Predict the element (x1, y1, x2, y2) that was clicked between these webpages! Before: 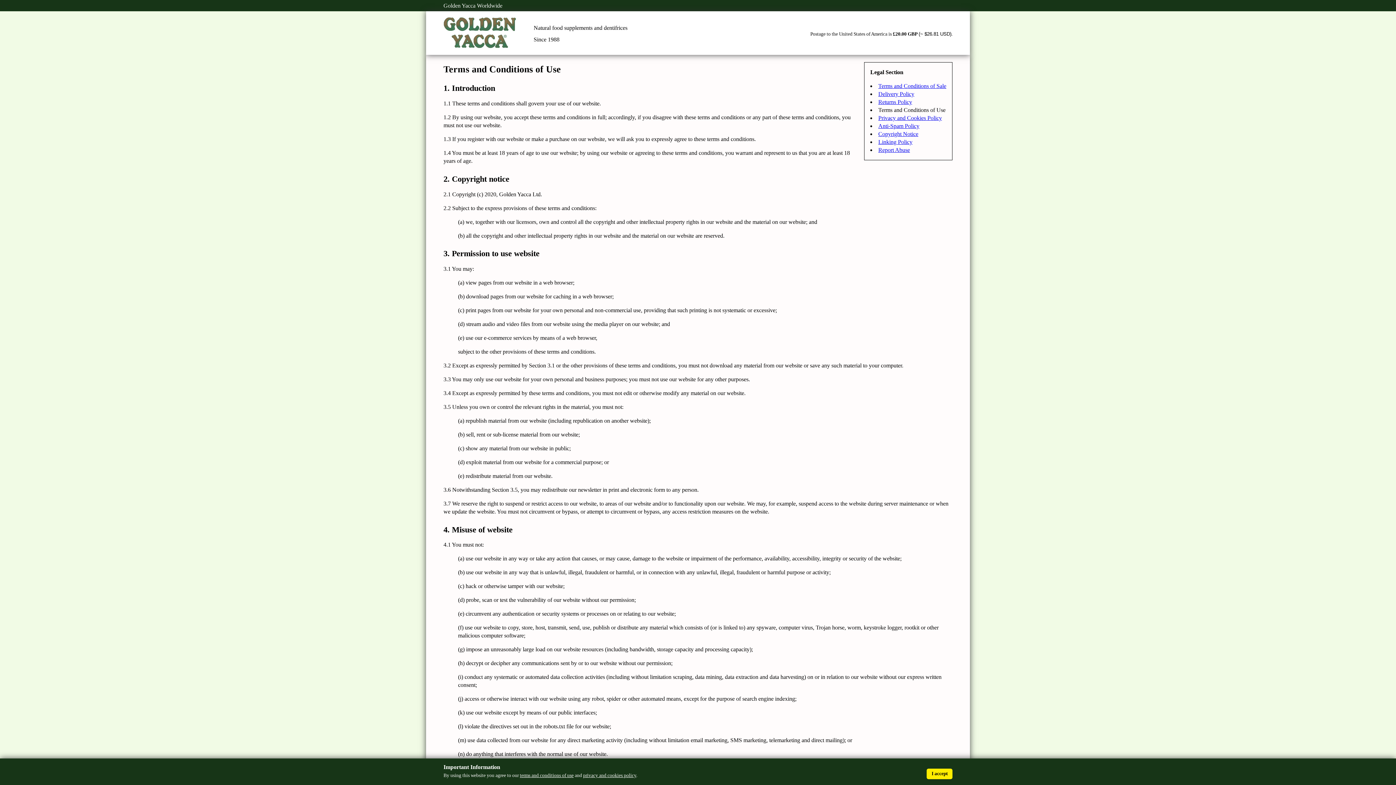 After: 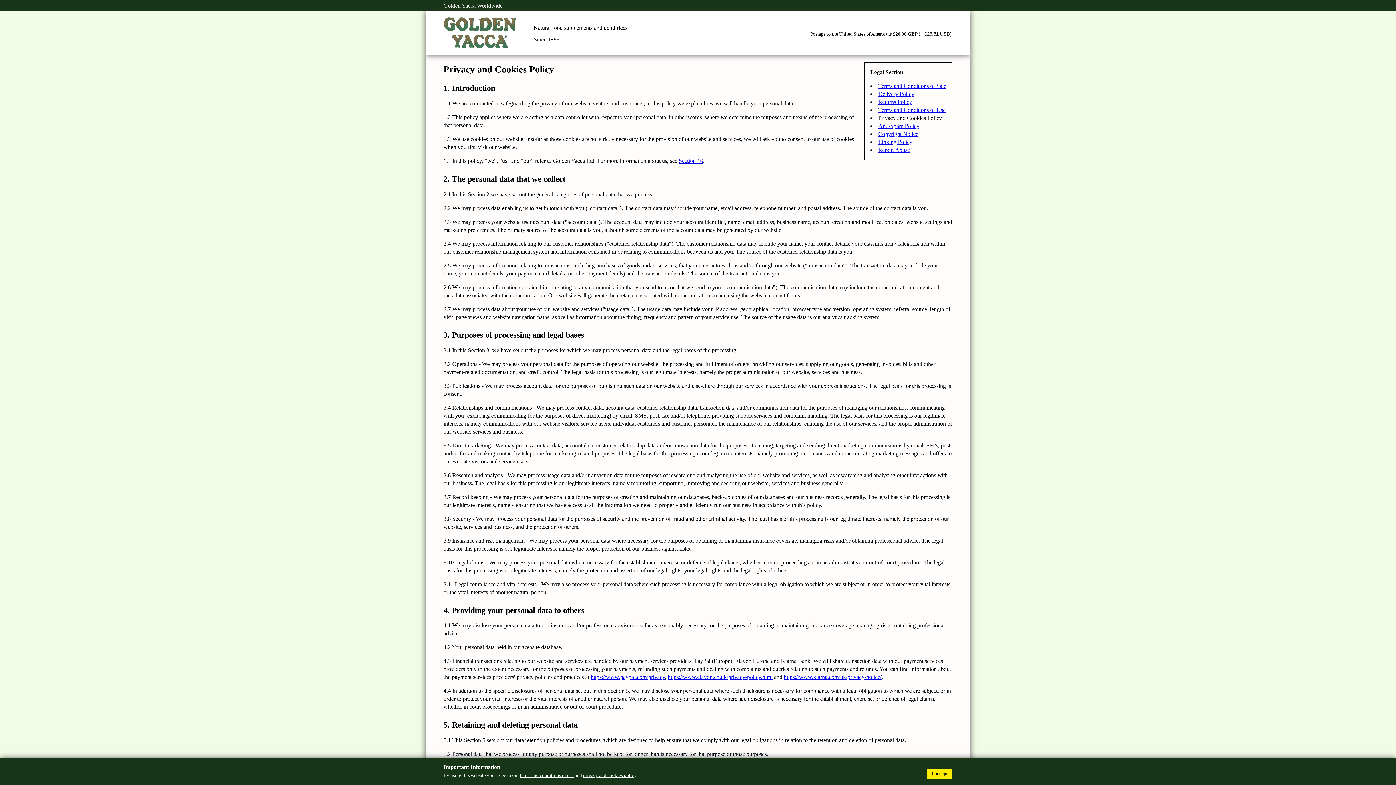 Action: bbox: (878, 115, 942, 121) label: Privacy and Cookies Policy